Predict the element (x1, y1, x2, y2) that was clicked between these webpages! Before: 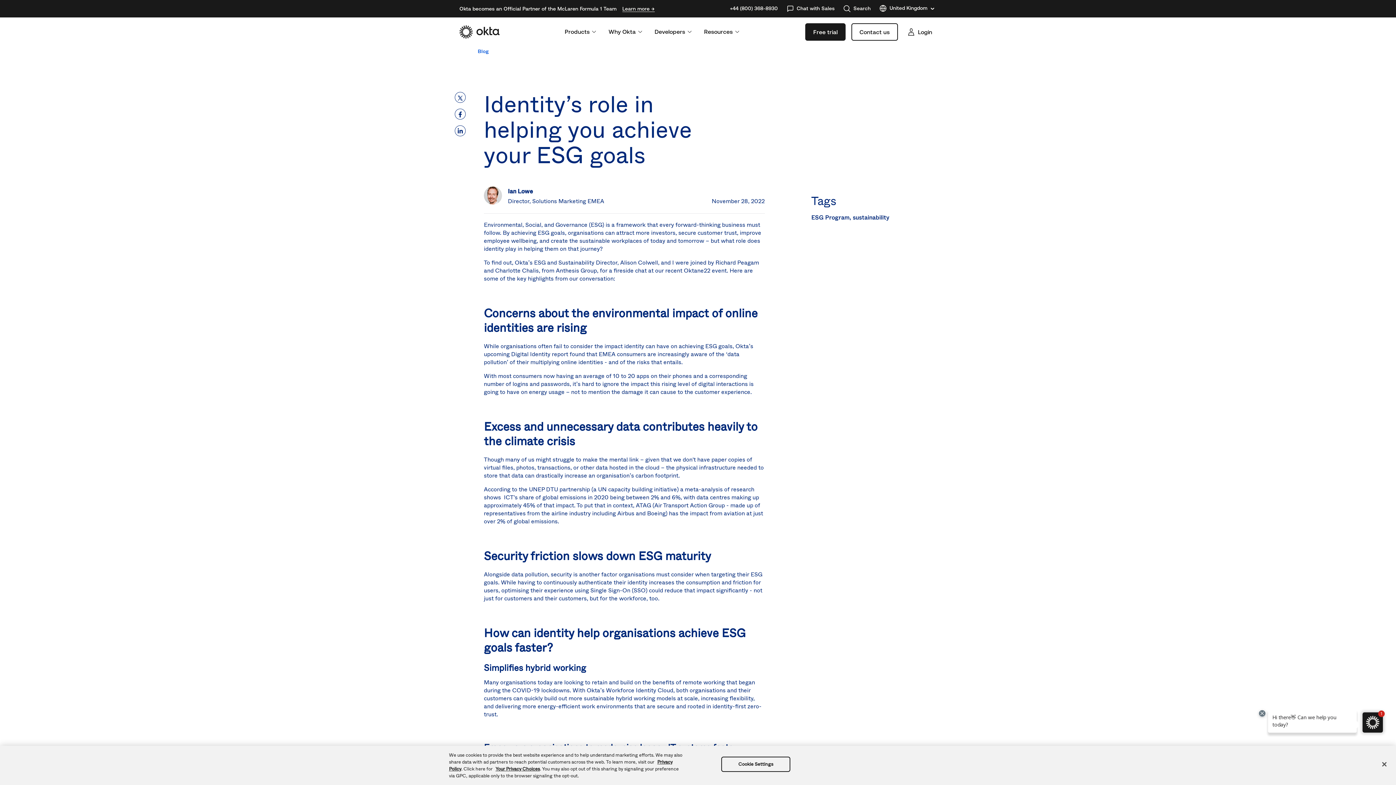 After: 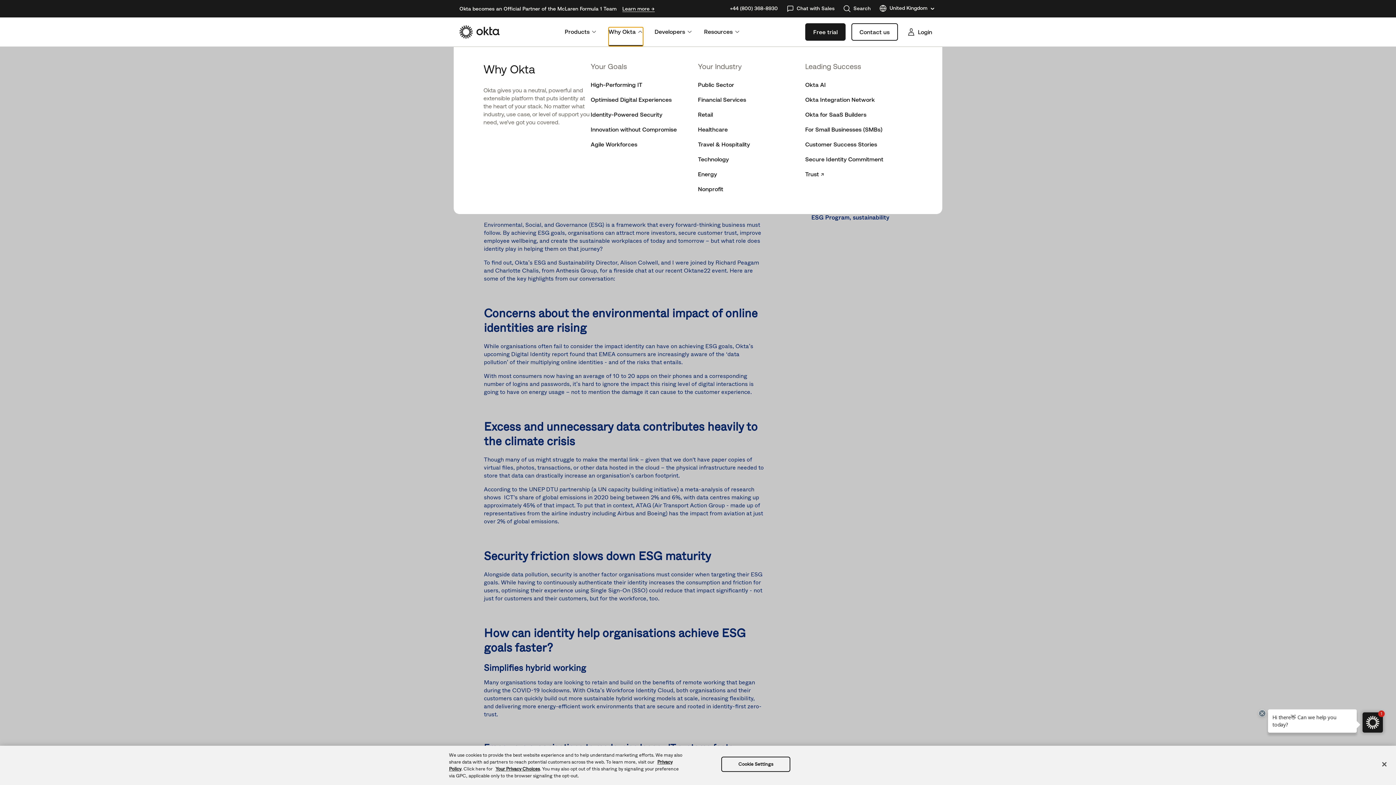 Action: bbox: (608, 27, 643, 45) label: Why Okta